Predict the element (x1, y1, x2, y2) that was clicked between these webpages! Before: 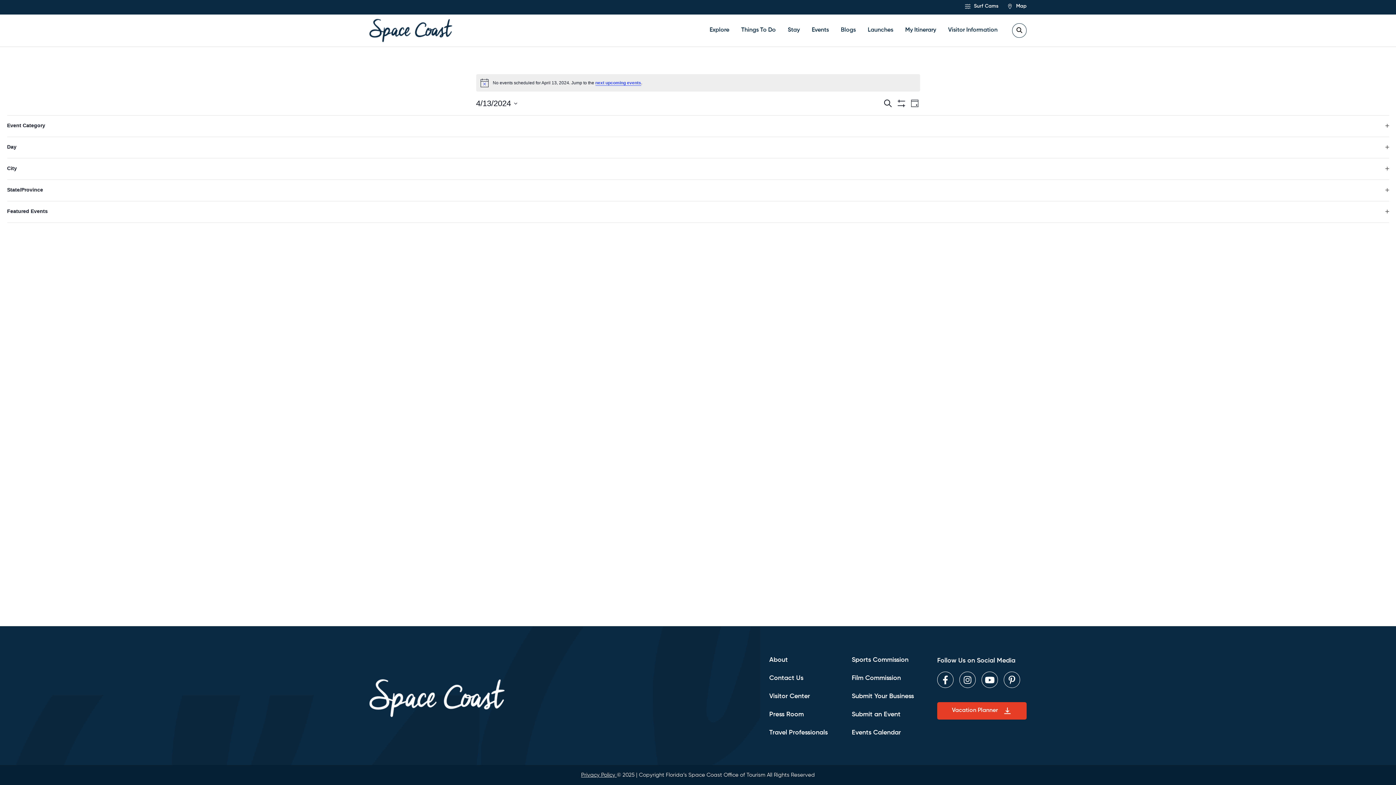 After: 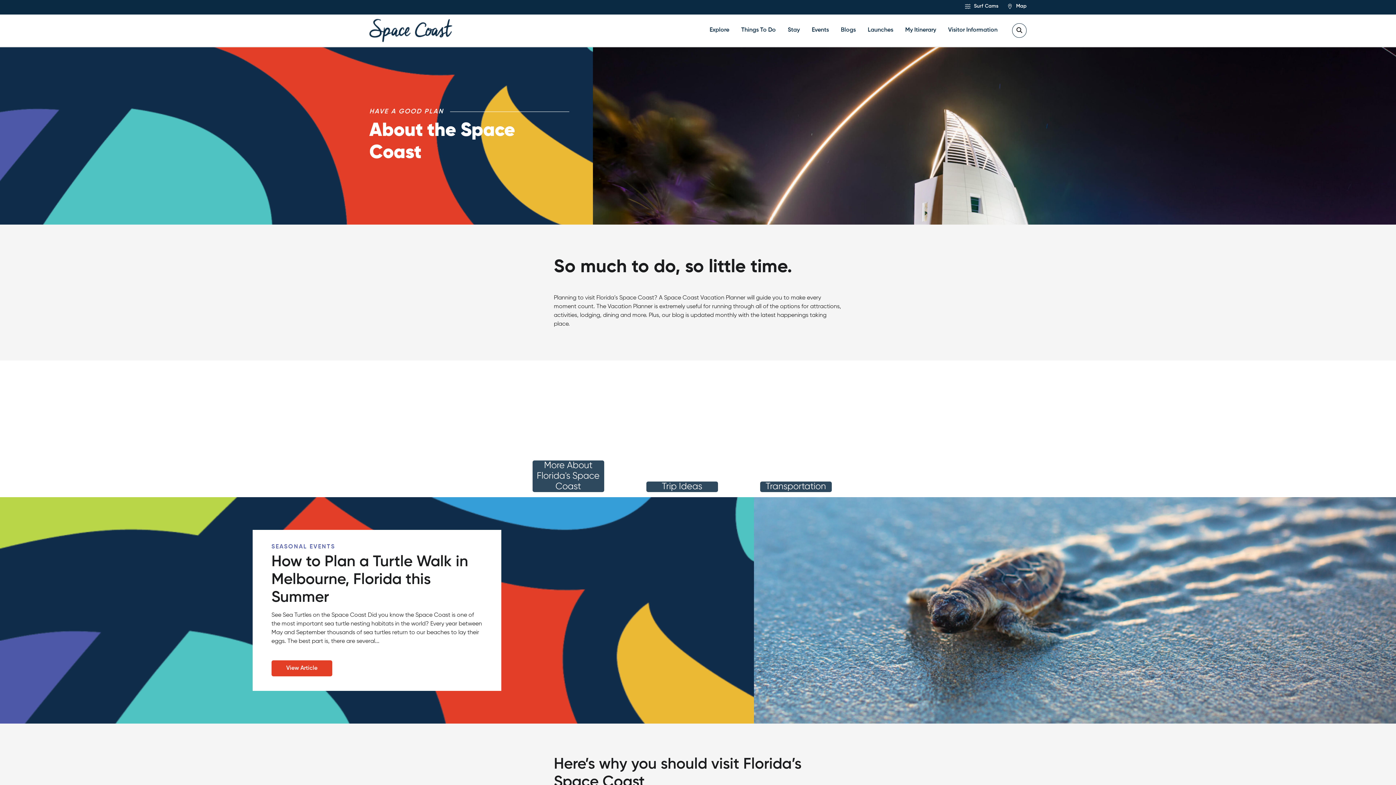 Action: bbox: (769, 657, 788, 663) label: About